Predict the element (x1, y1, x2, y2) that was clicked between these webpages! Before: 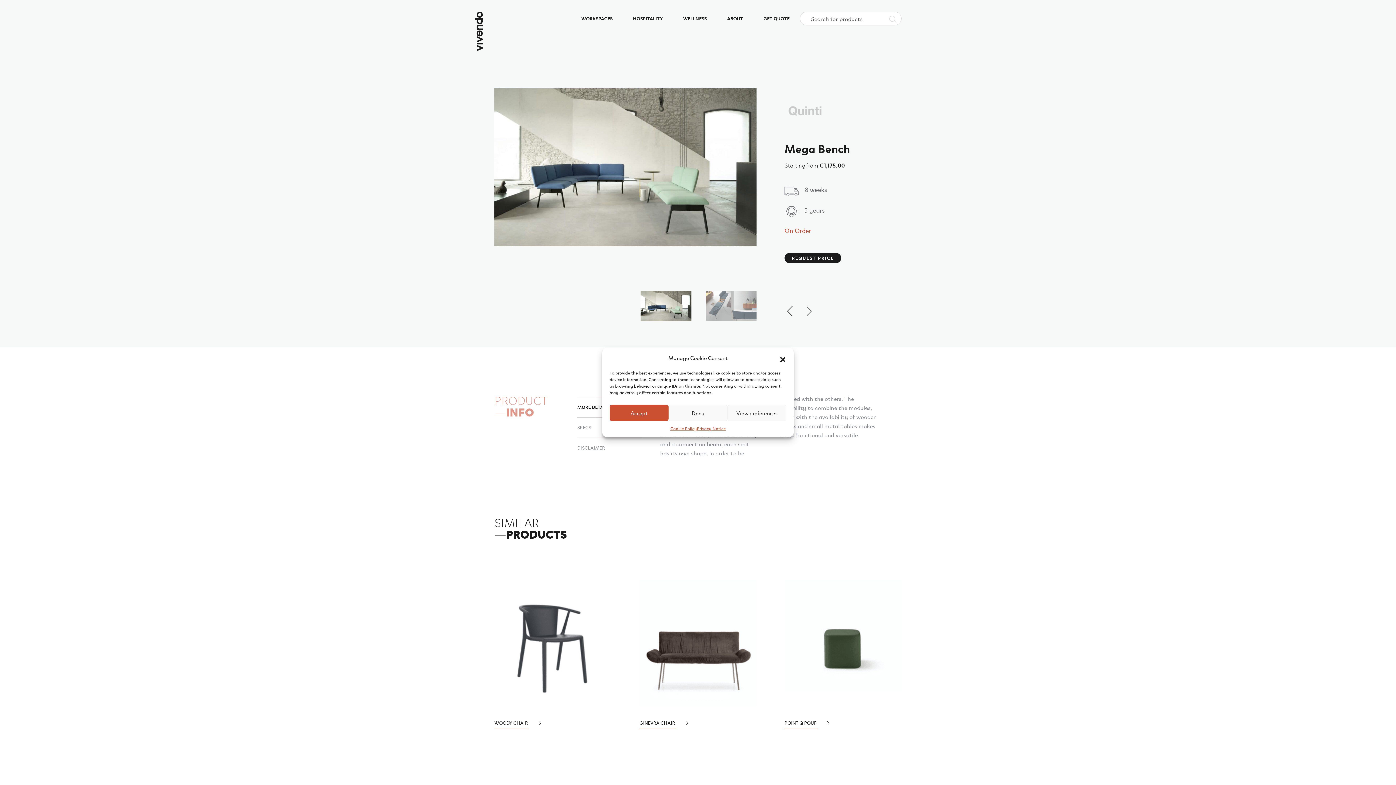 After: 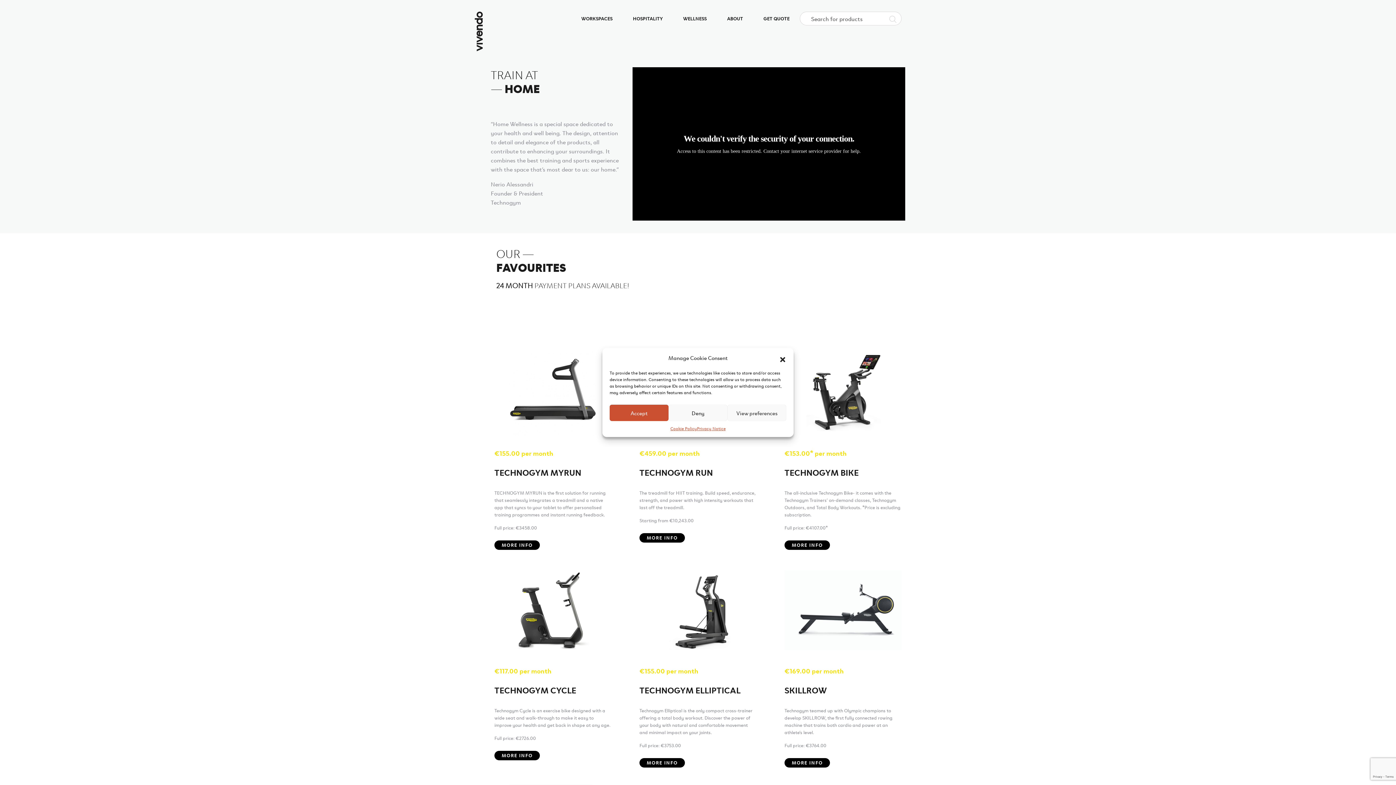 Action: bbox: (673, 11, 717, 36) label: WELLNESS